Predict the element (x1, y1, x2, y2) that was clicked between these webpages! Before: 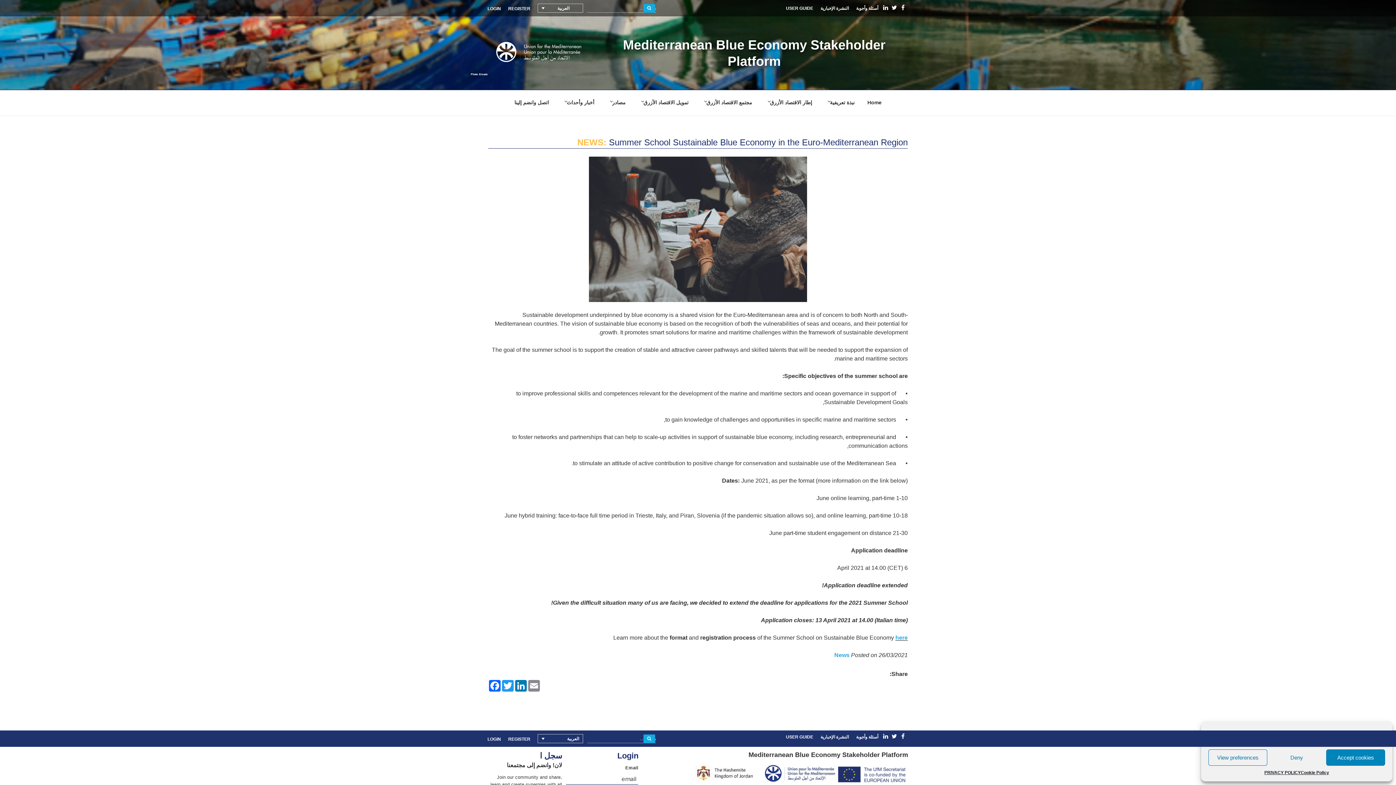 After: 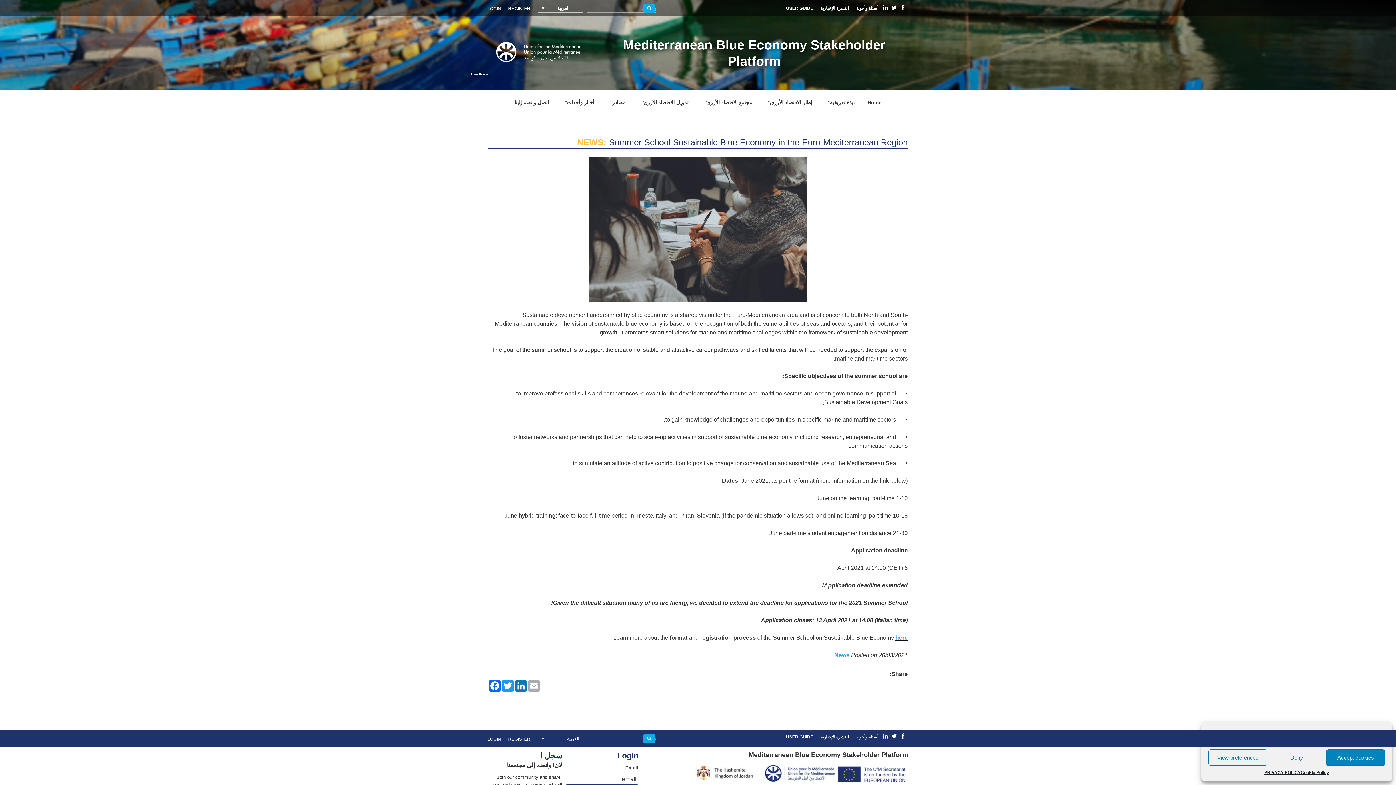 Action: label: Email bbox: (527, 680, 540, 691)